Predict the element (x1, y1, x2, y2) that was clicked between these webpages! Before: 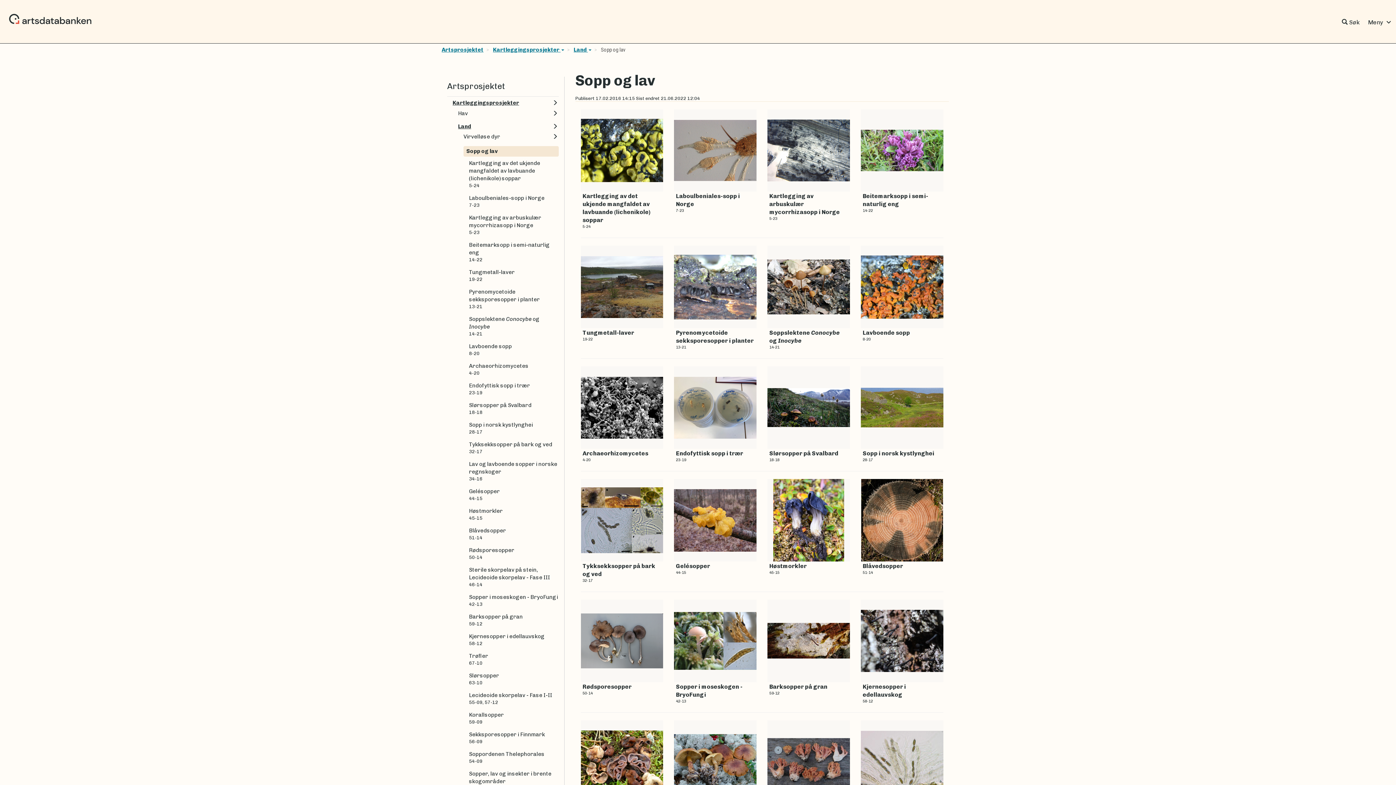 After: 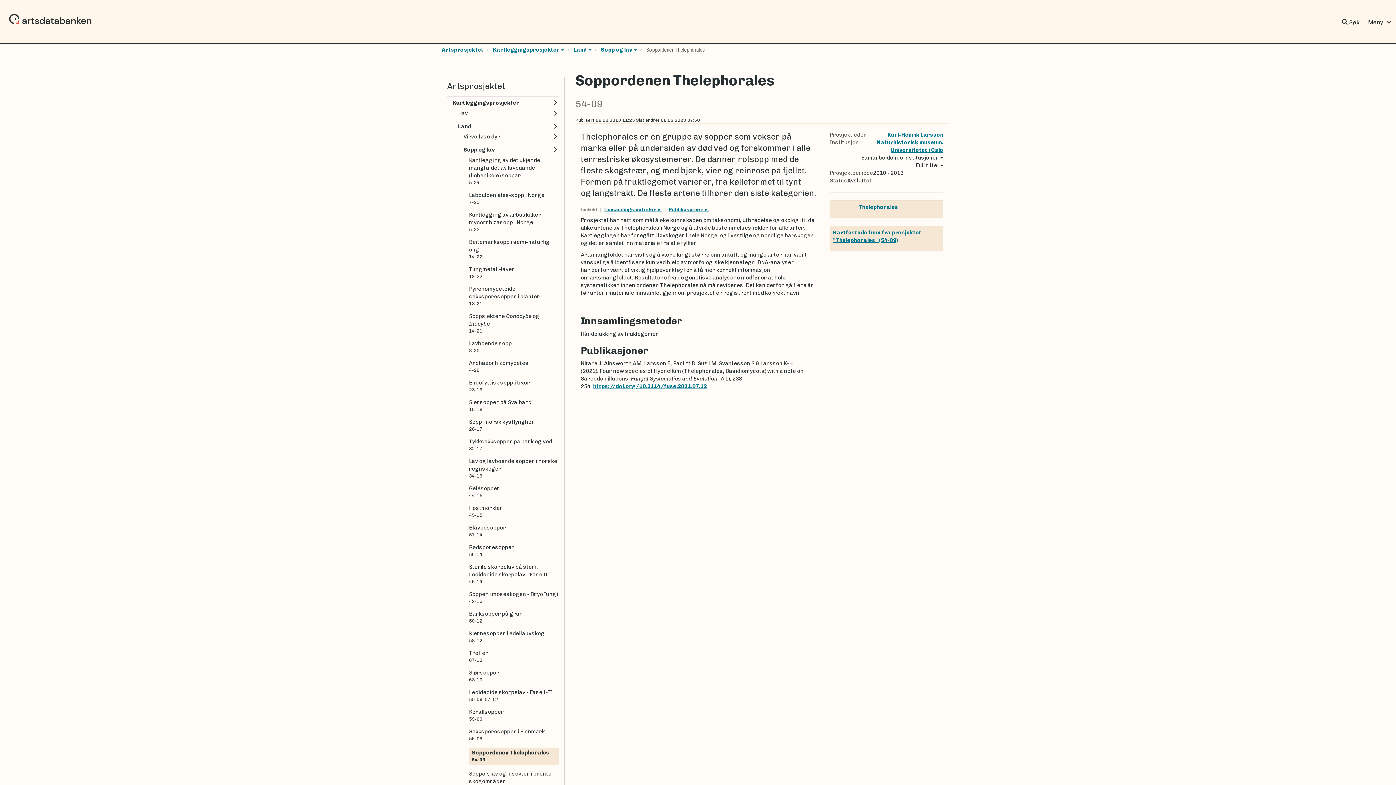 Action: bbox: (469, 750, 558, 764) label: Soppordenen Thelephorales

54-09